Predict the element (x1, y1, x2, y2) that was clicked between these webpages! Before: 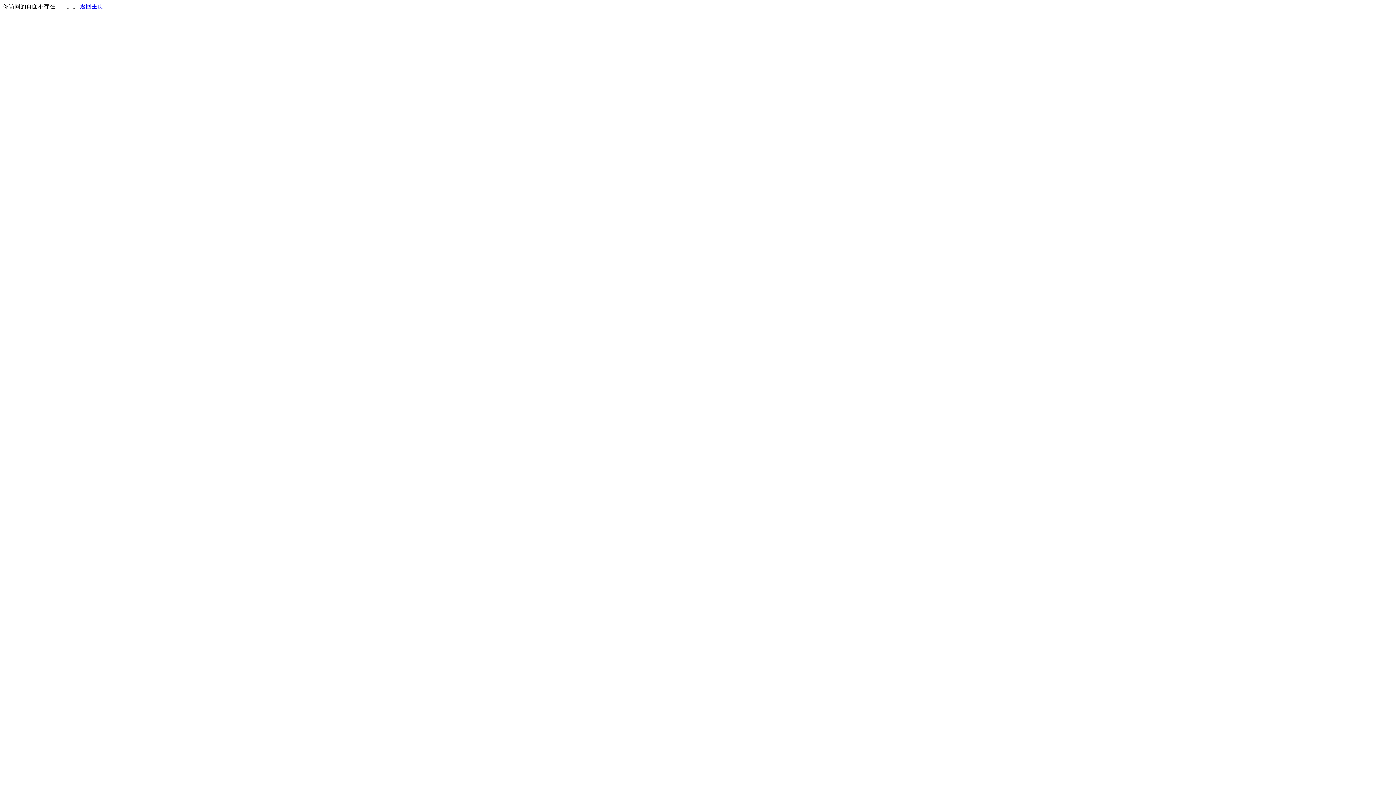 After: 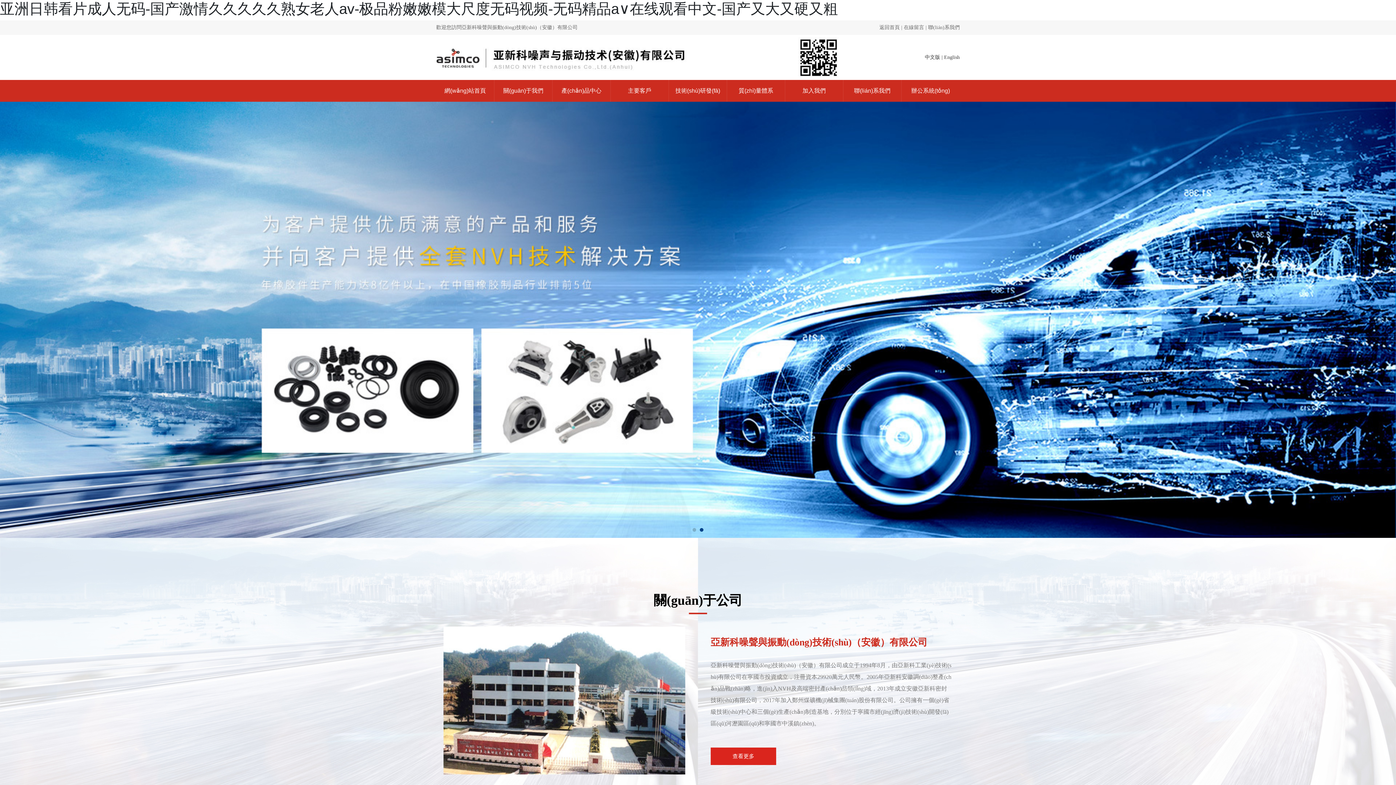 Action: bbox: (80, 3, 103, 9) label: 返回主页